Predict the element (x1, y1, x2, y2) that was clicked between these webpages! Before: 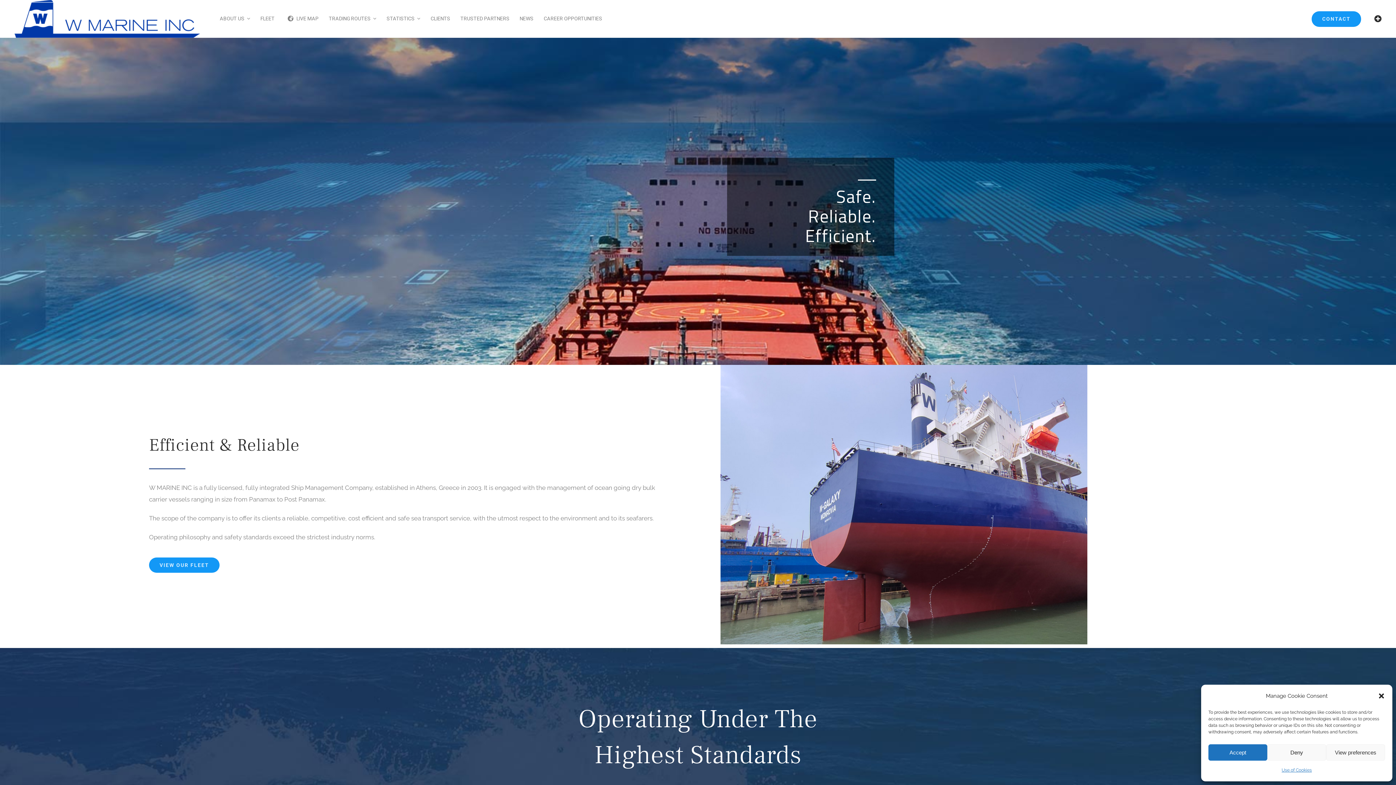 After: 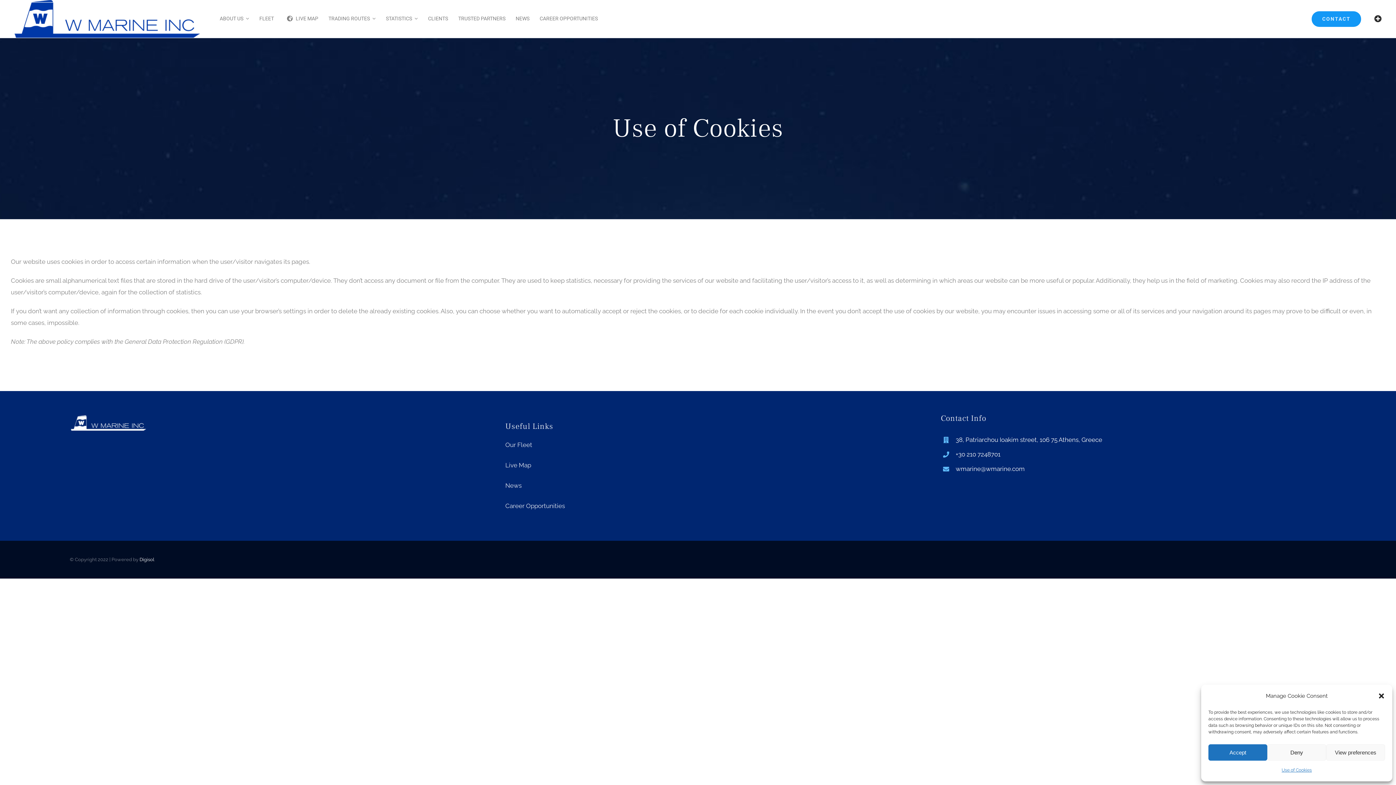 Action: label: Use of Cookies bbox: (1281, 764, 1312, 776)